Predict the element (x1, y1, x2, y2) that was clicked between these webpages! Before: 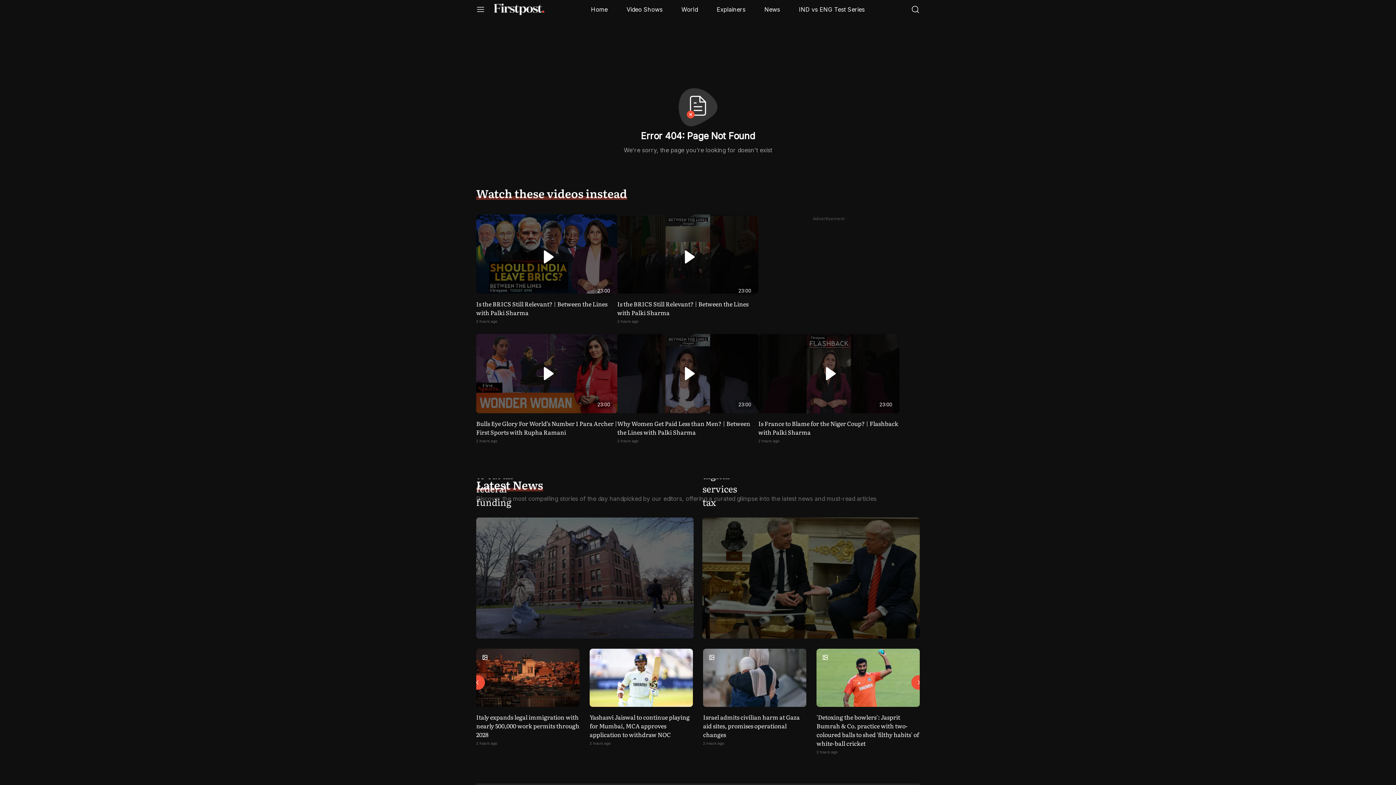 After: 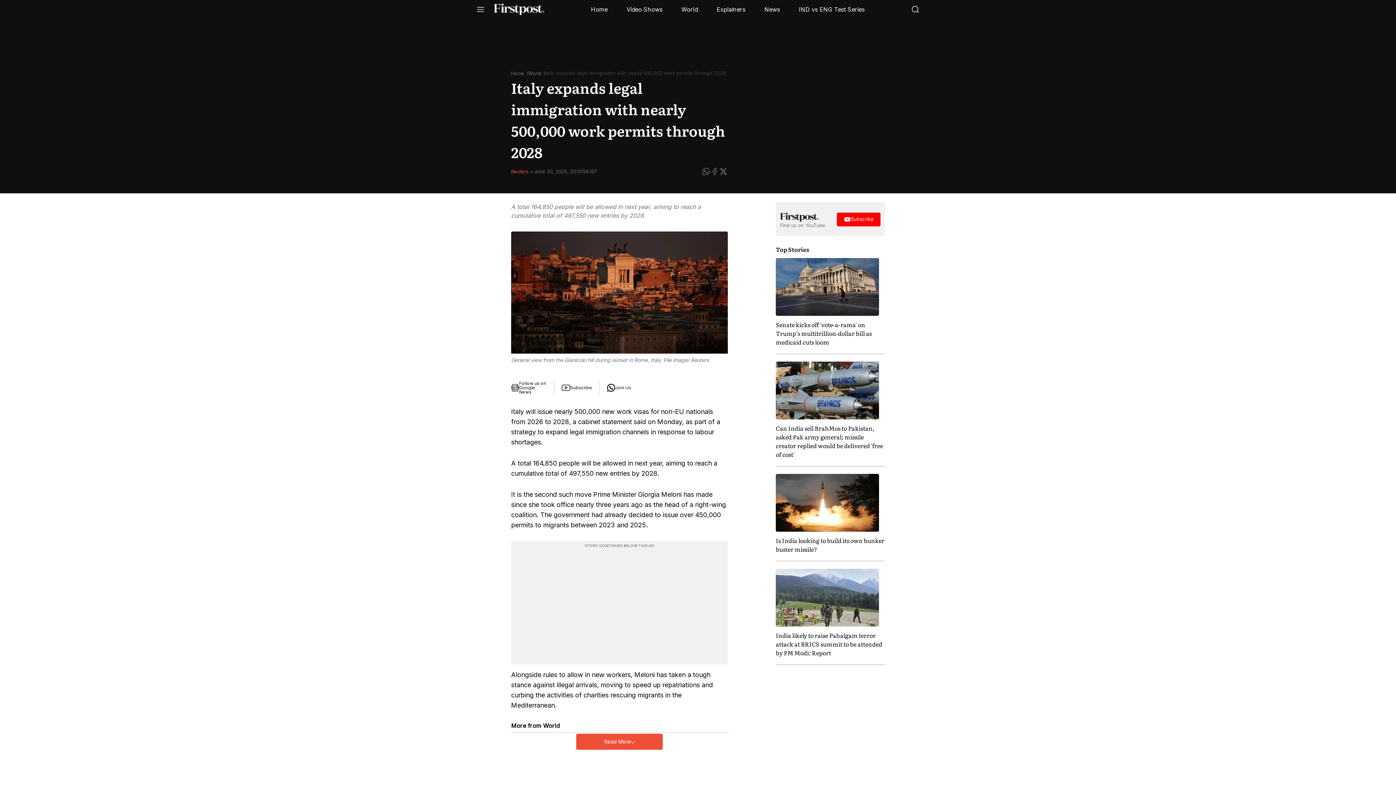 Action: bbox: (476, 649, 579, 707)